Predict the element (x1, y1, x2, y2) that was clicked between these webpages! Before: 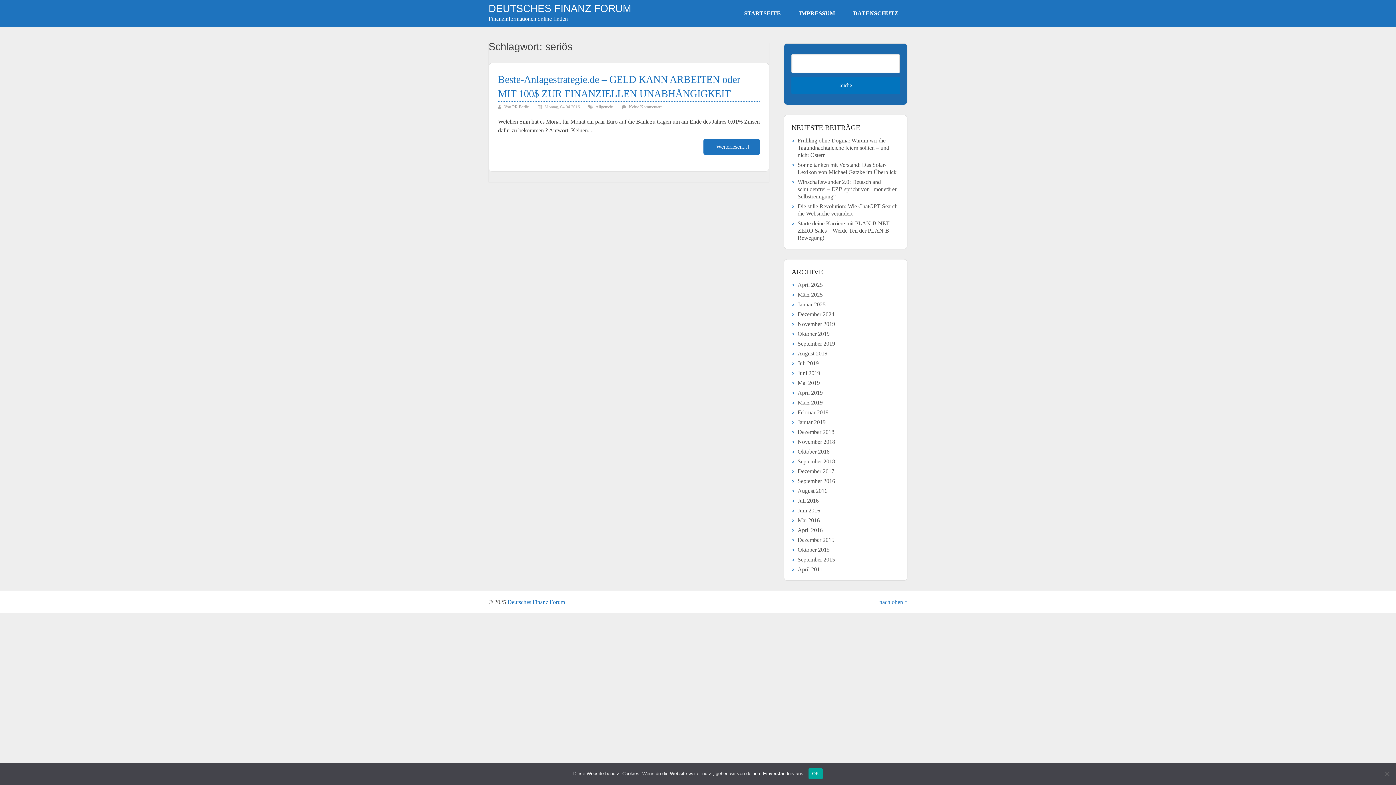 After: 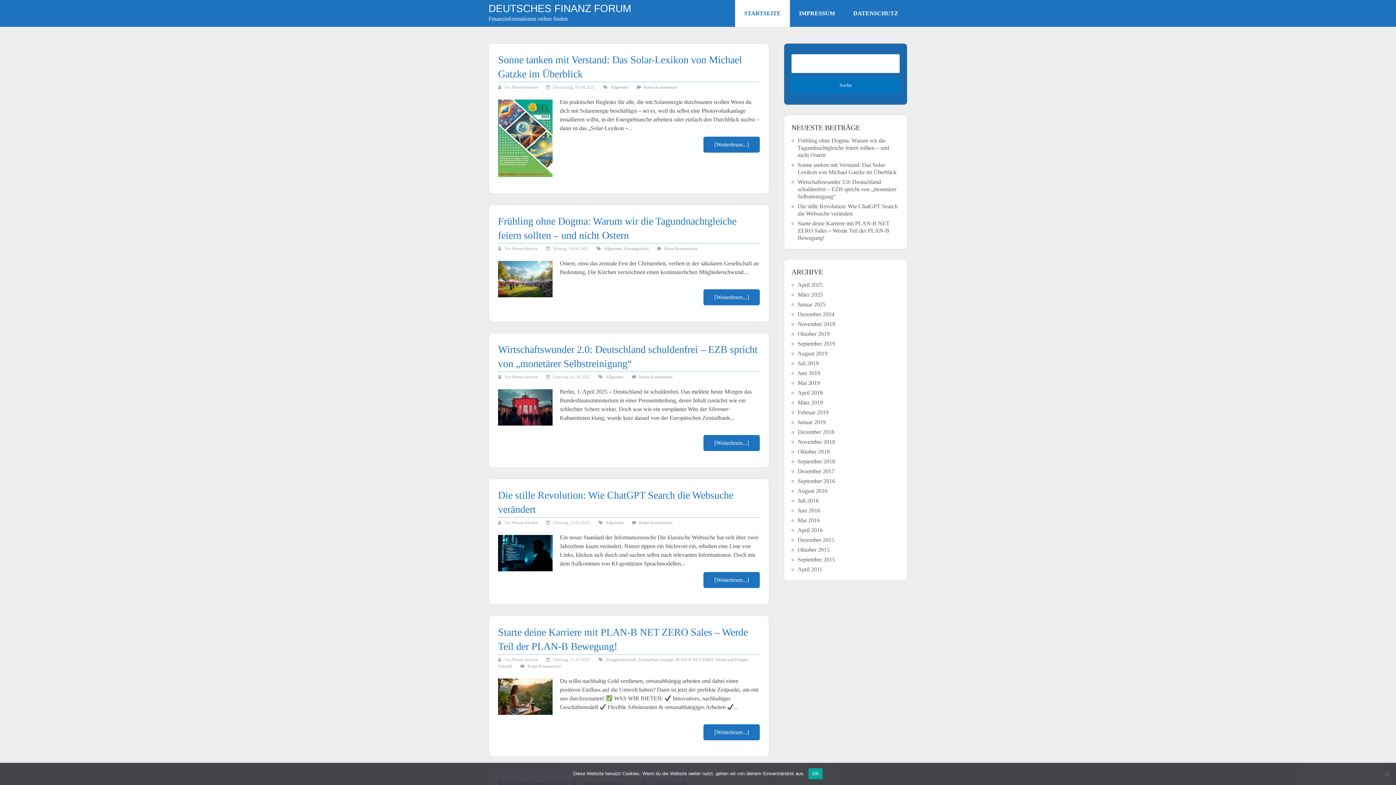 Action: bbox: (507, 599, 565, 605) label: Deutsches Finanz Forum